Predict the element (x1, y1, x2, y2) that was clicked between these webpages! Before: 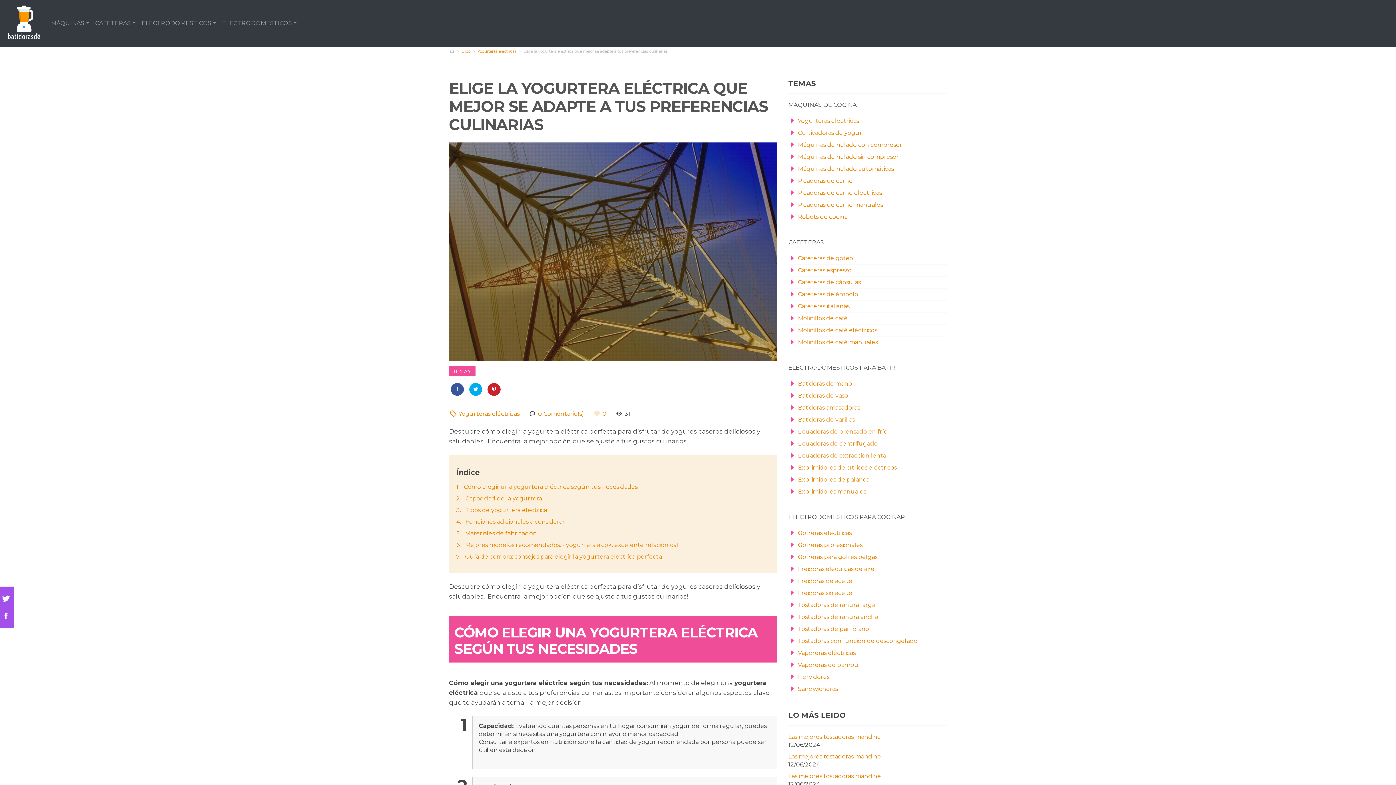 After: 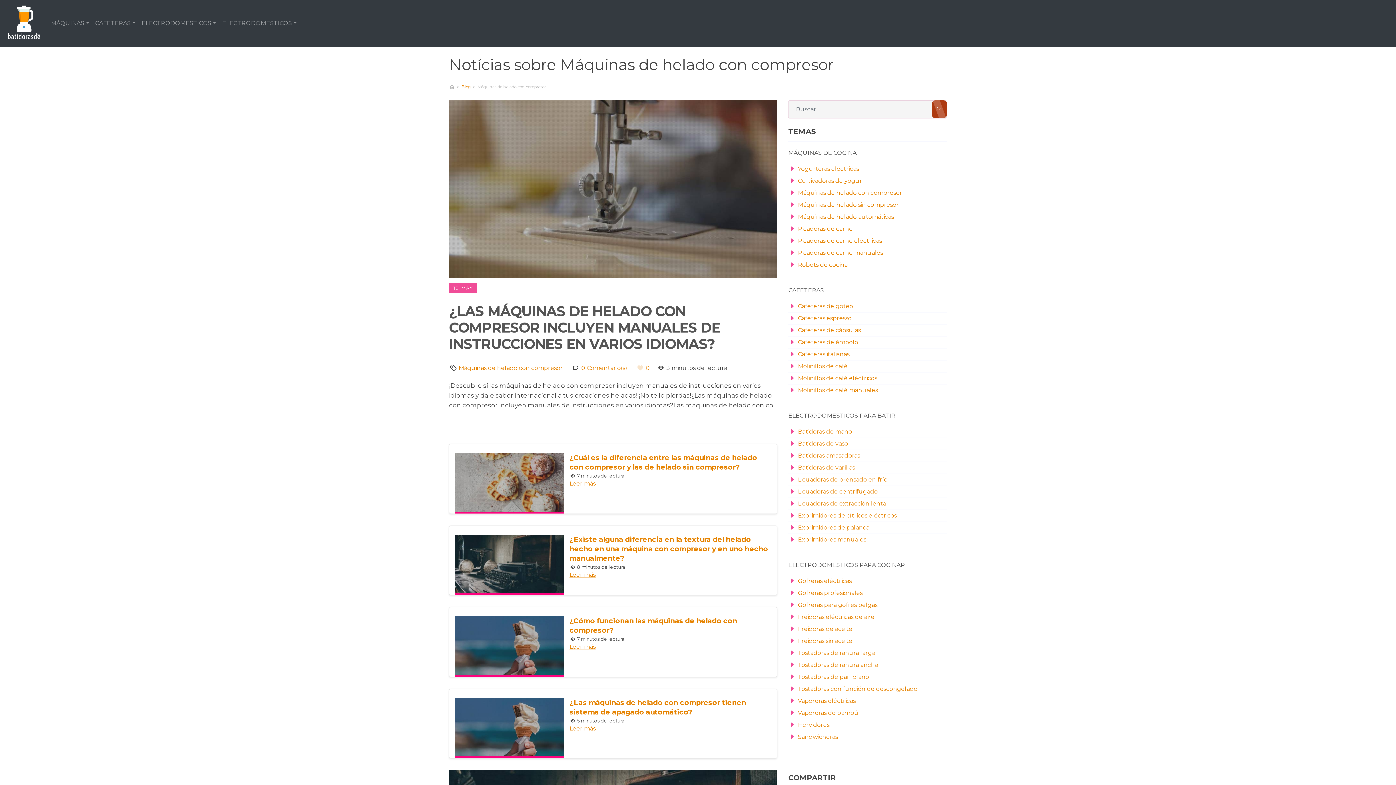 Action: label:  Máquinas de helado con compresor bbox: (788, 141, 902, 148)